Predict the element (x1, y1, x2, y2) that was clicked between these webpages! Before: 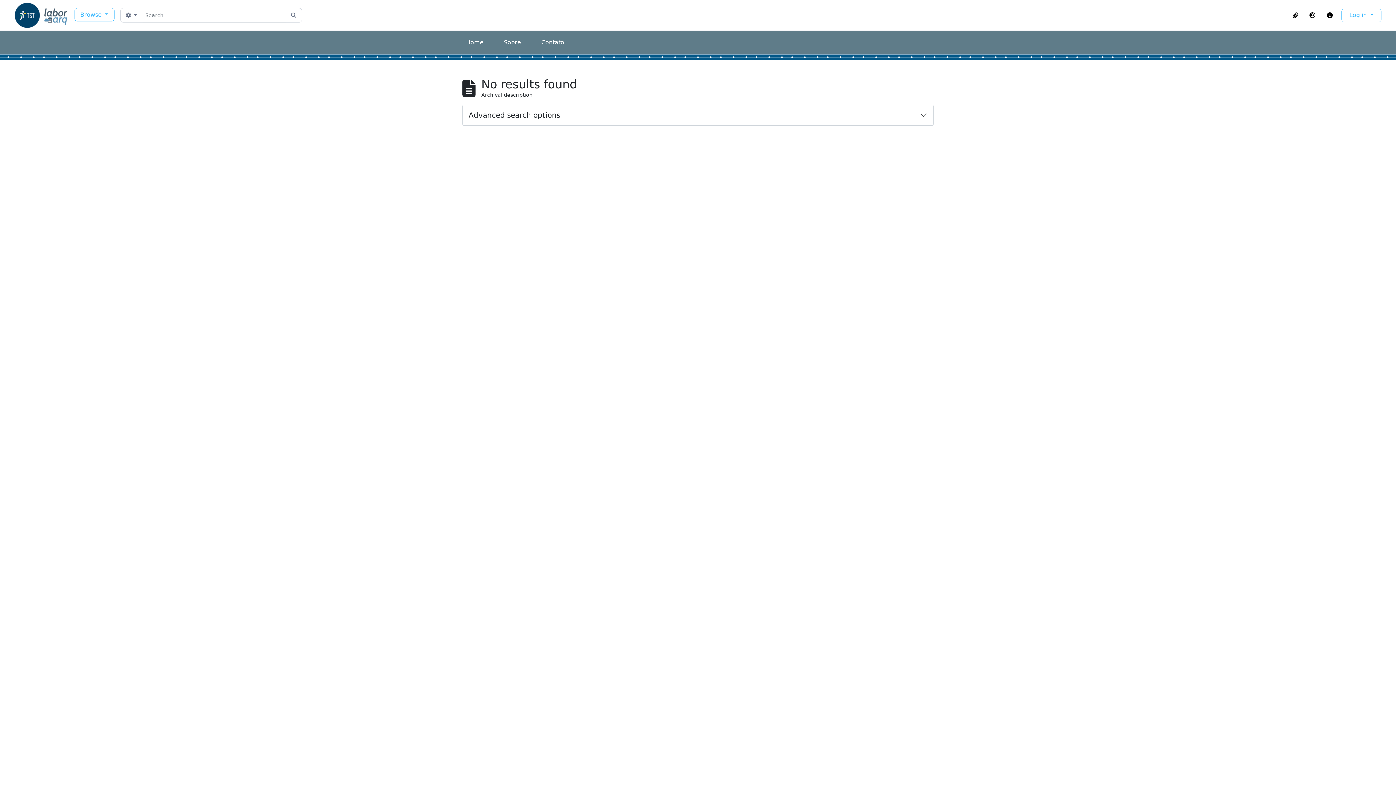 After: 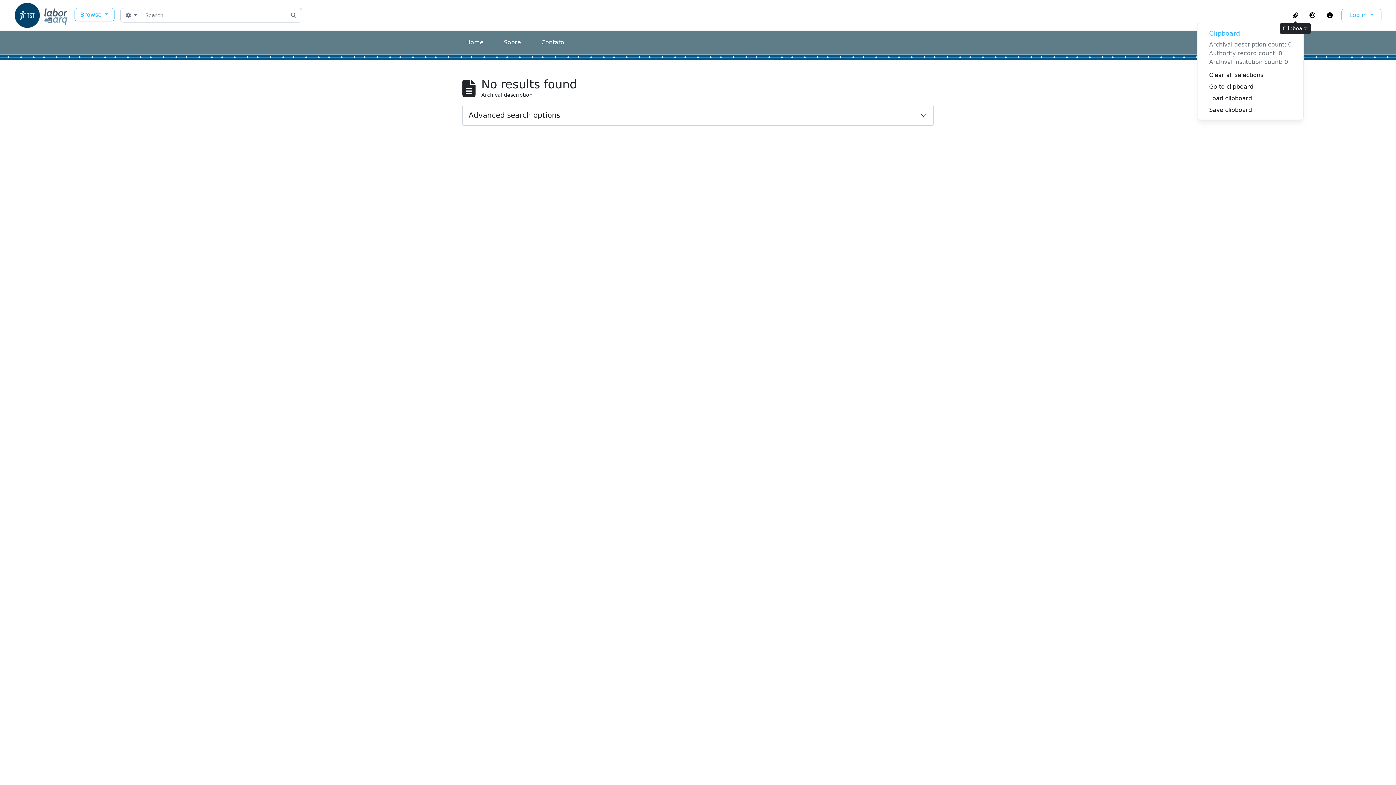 Action: bbox: (1287, 9, 1304, 21) label: Clipboard